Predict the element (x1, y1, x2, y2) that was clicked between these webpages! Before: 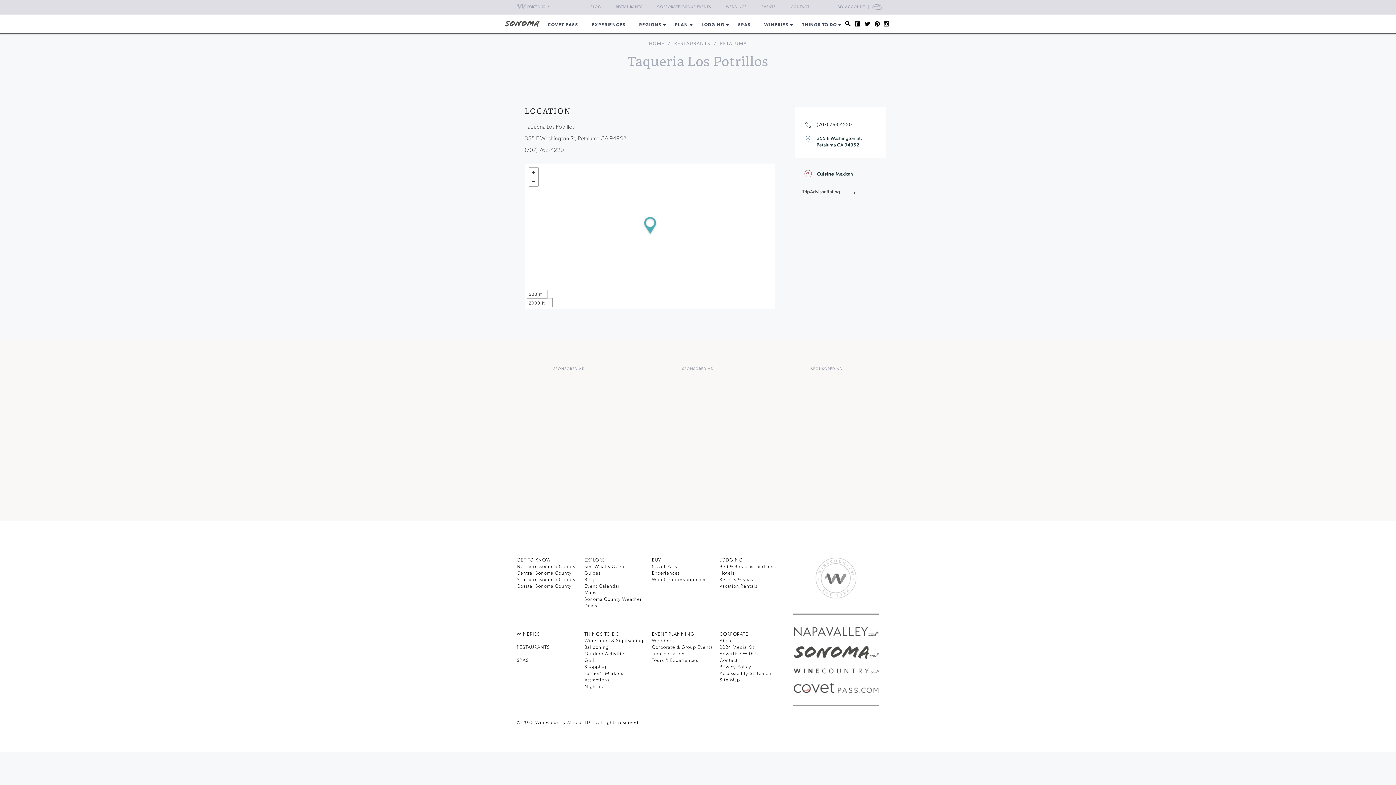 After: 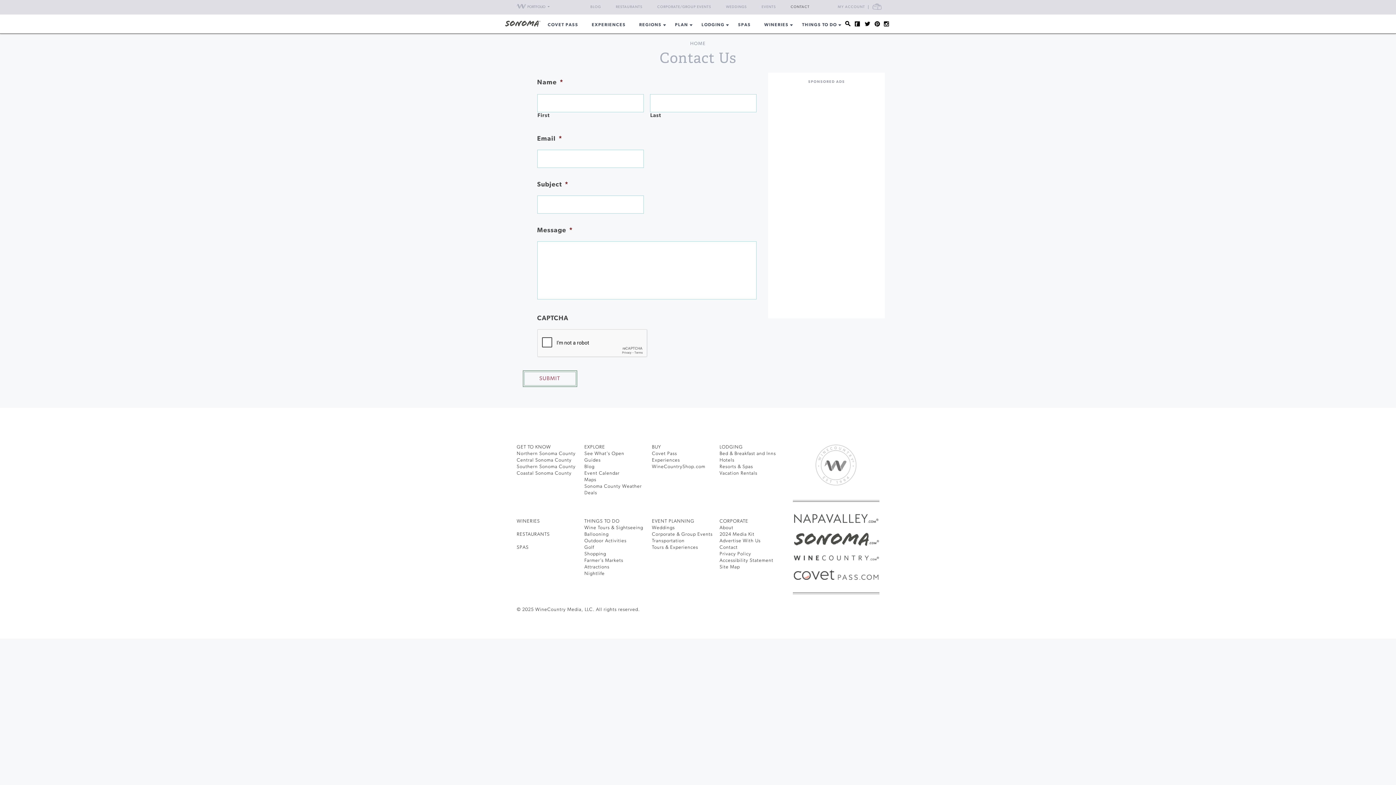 Action: label: Contact bbox: (719, 658, 737, 663)